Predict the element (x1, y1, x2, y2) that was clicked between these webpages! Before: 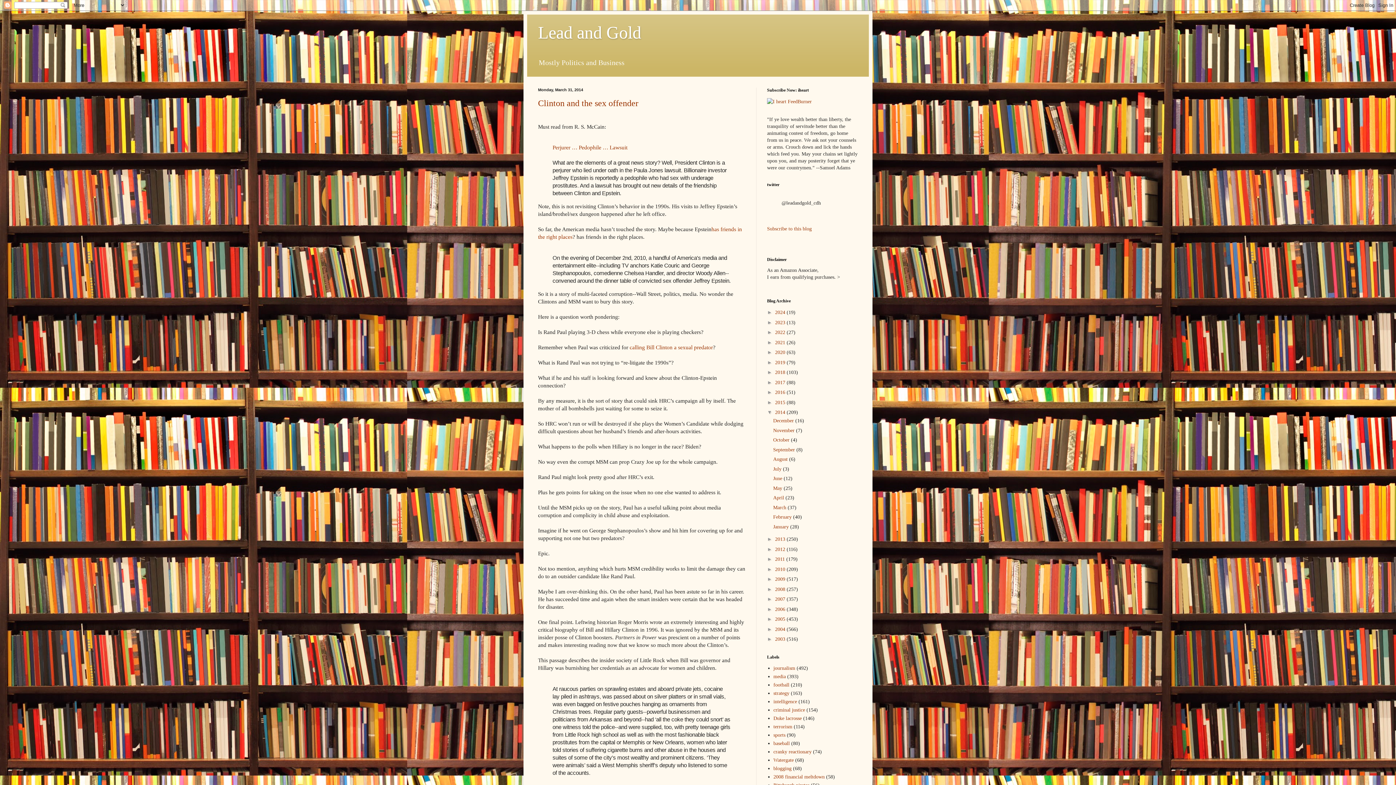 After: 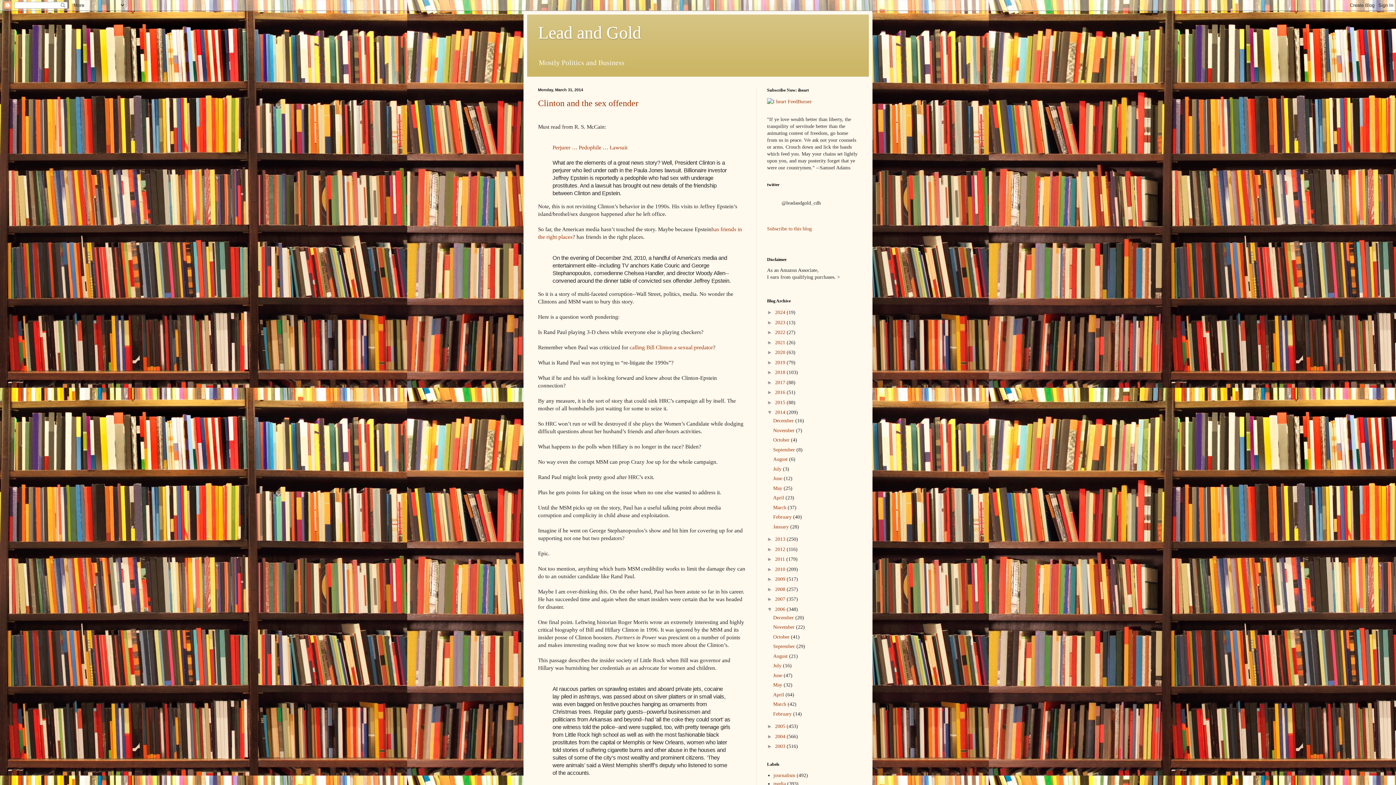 Action: label: ►   bbox: (767, 606, 775, 612)